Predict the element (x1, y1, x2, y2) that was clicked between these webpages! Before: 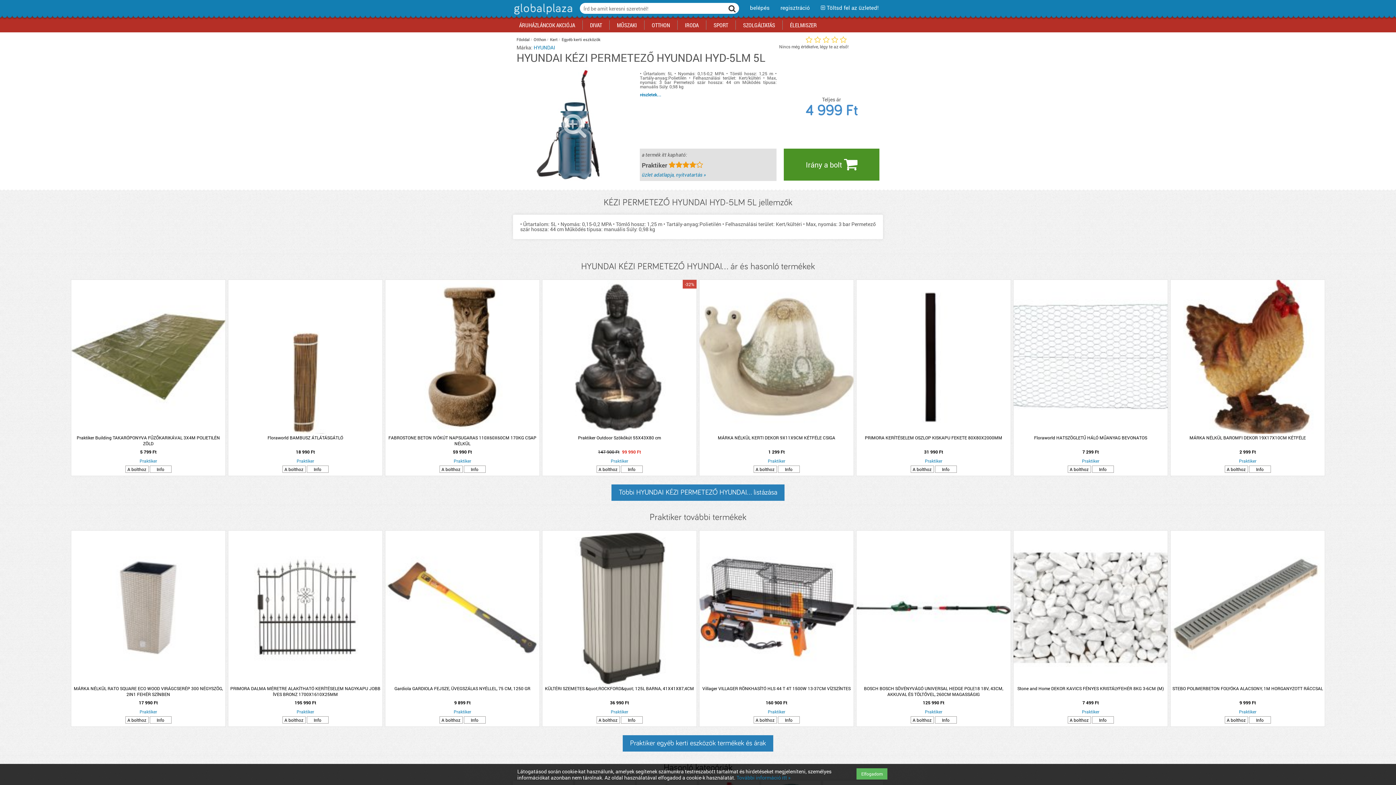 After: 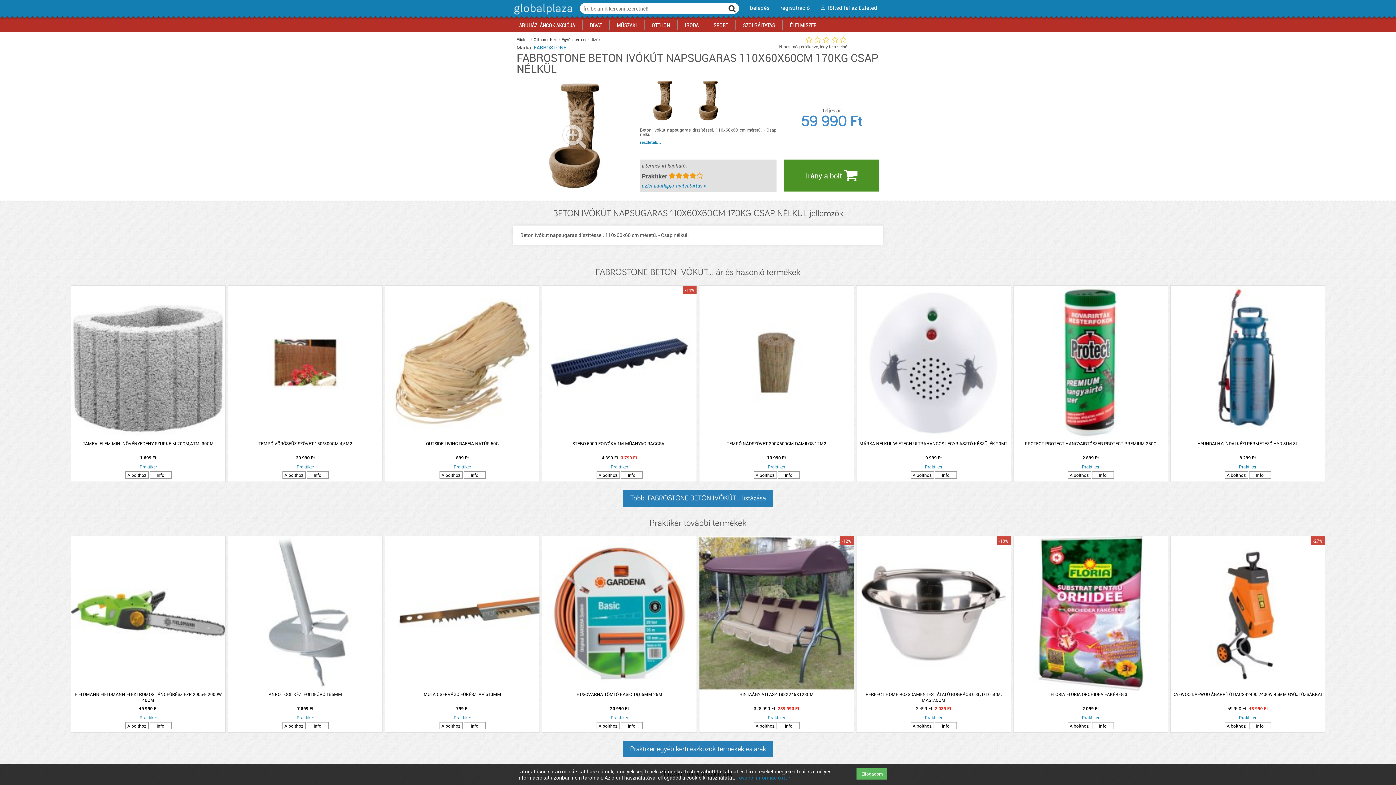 Action: label: Info bbox: (463, 465, 485, 473)